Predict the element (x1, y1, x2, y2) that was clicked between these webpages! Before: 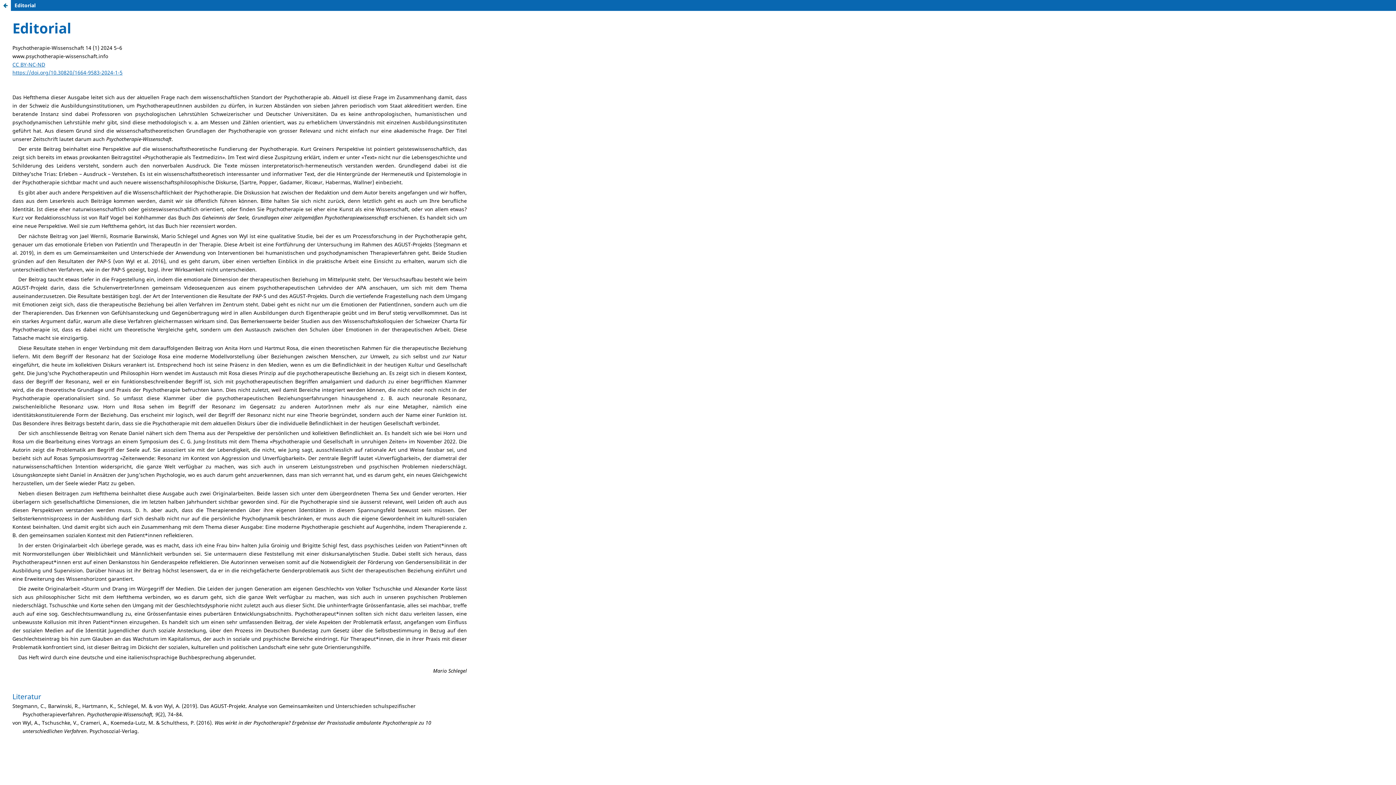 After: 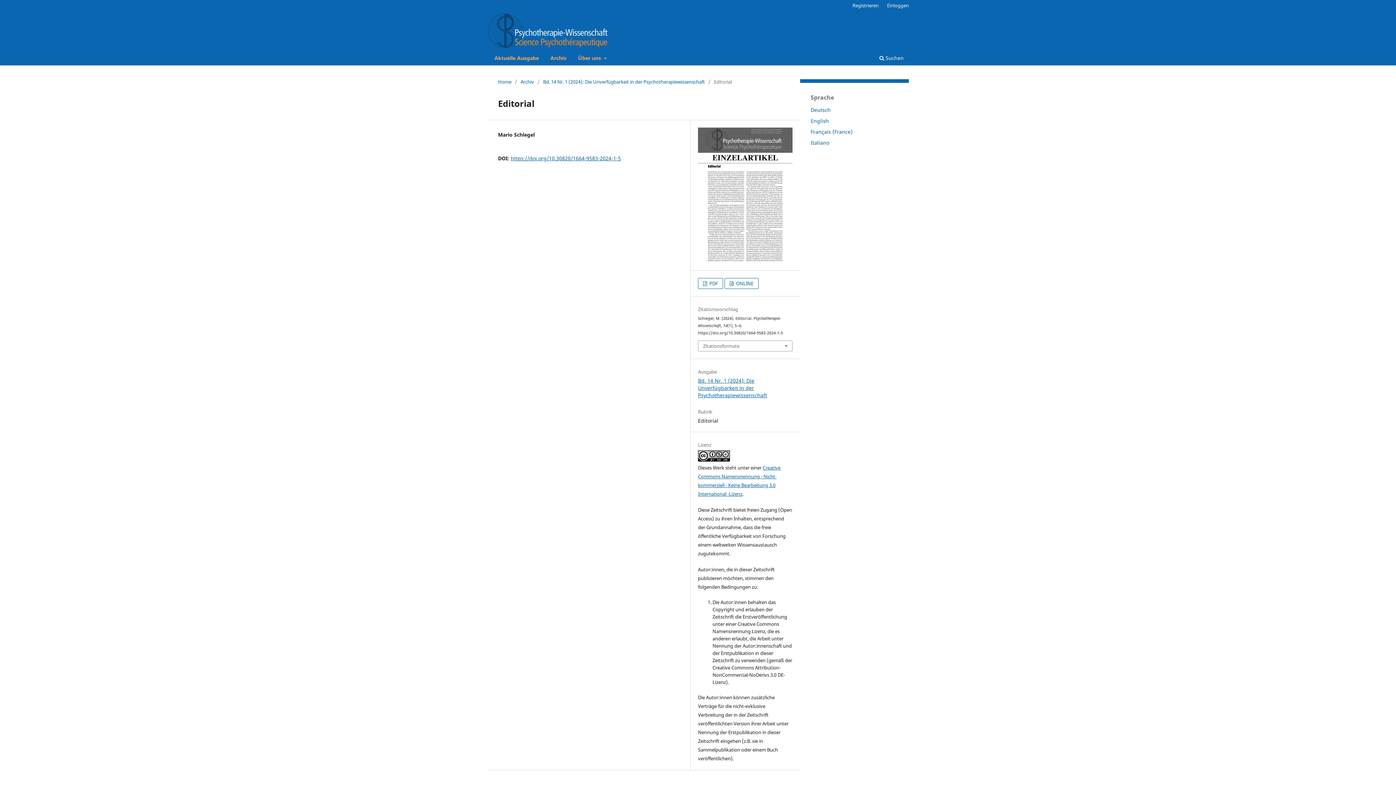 Action: label: Editorial bbox: (0, 0, 1396, 10)